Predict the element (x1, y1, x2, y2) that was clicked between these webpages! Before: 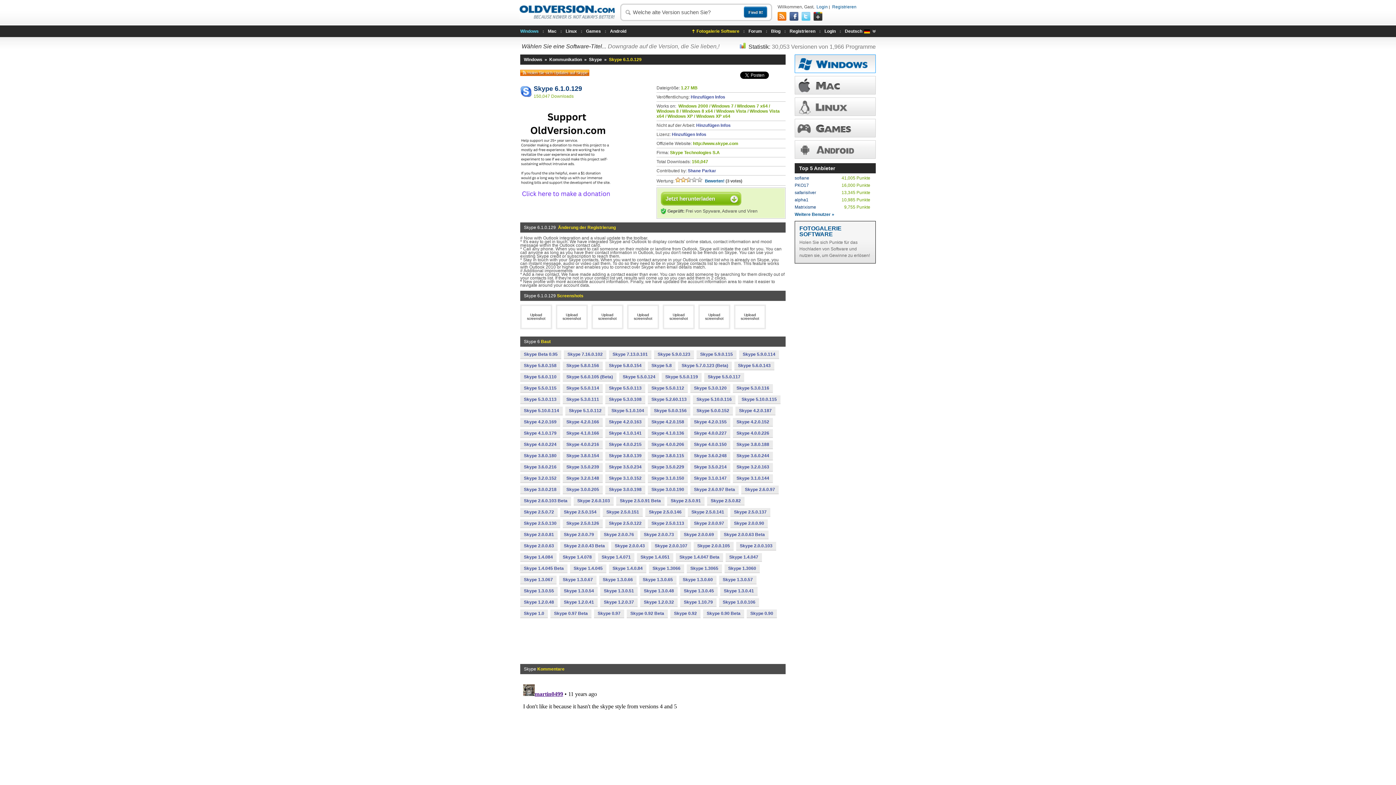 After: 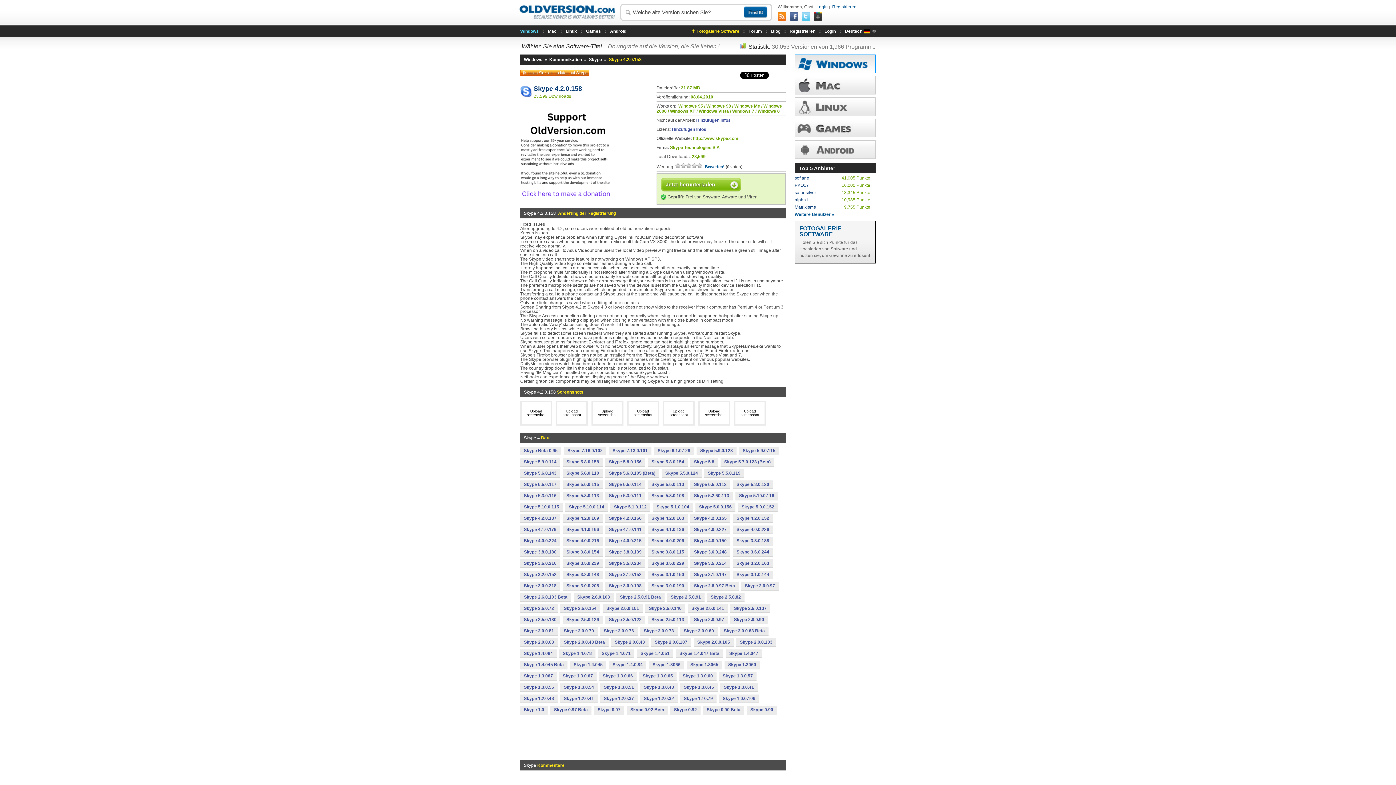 Action: label: Skype 4.2.0.158 bbox: (648, 418, 688, 426)